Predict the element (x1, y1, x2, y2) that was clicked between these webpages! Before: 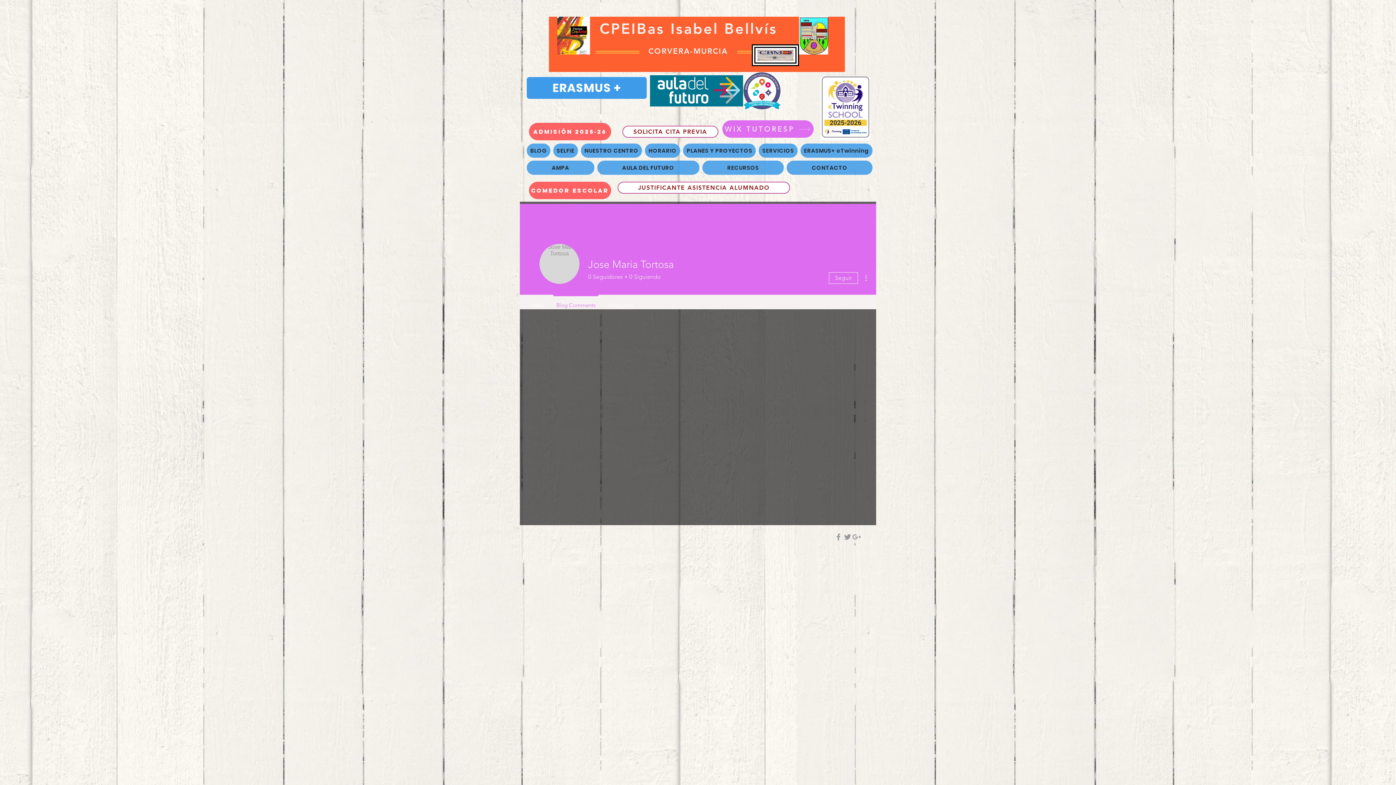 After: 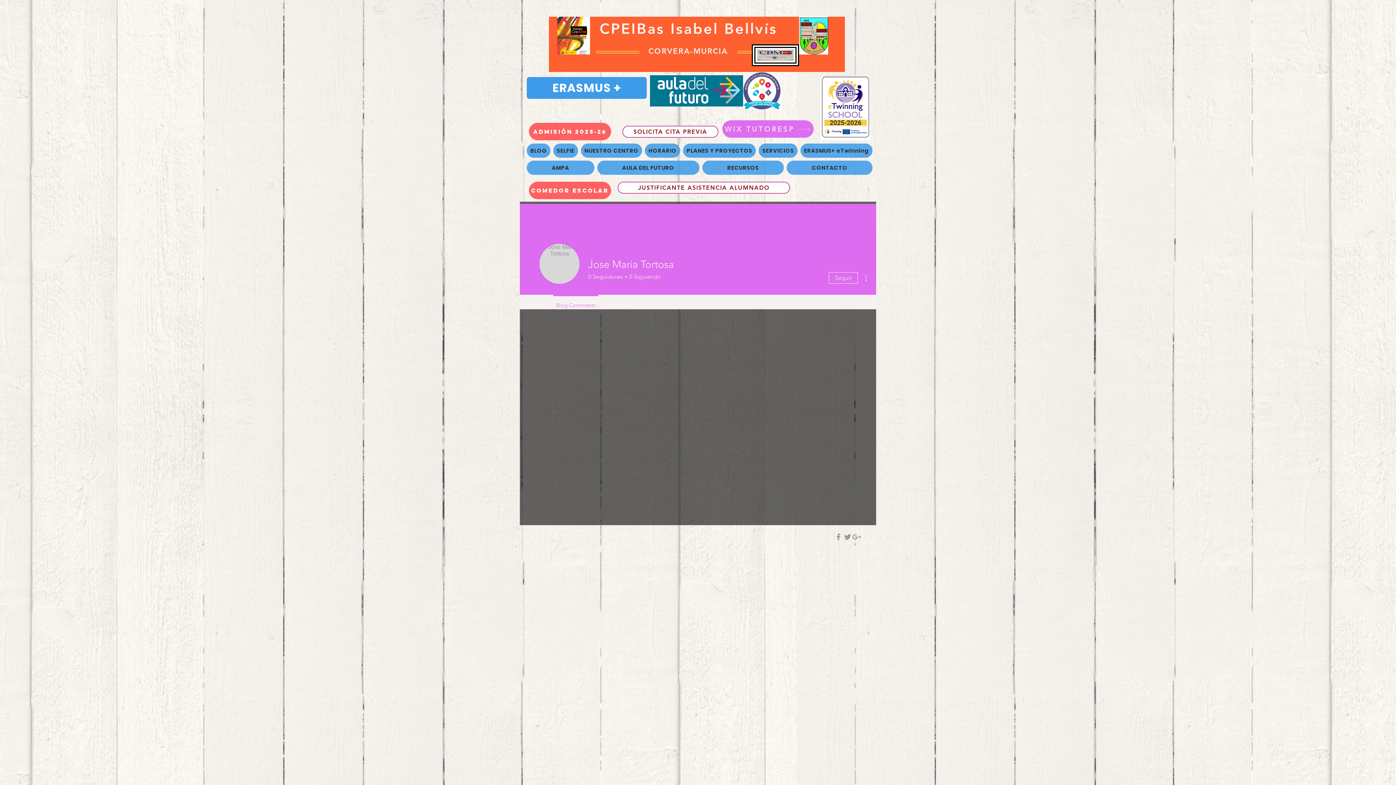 Action: bbox: (861, 273, 870, 282)